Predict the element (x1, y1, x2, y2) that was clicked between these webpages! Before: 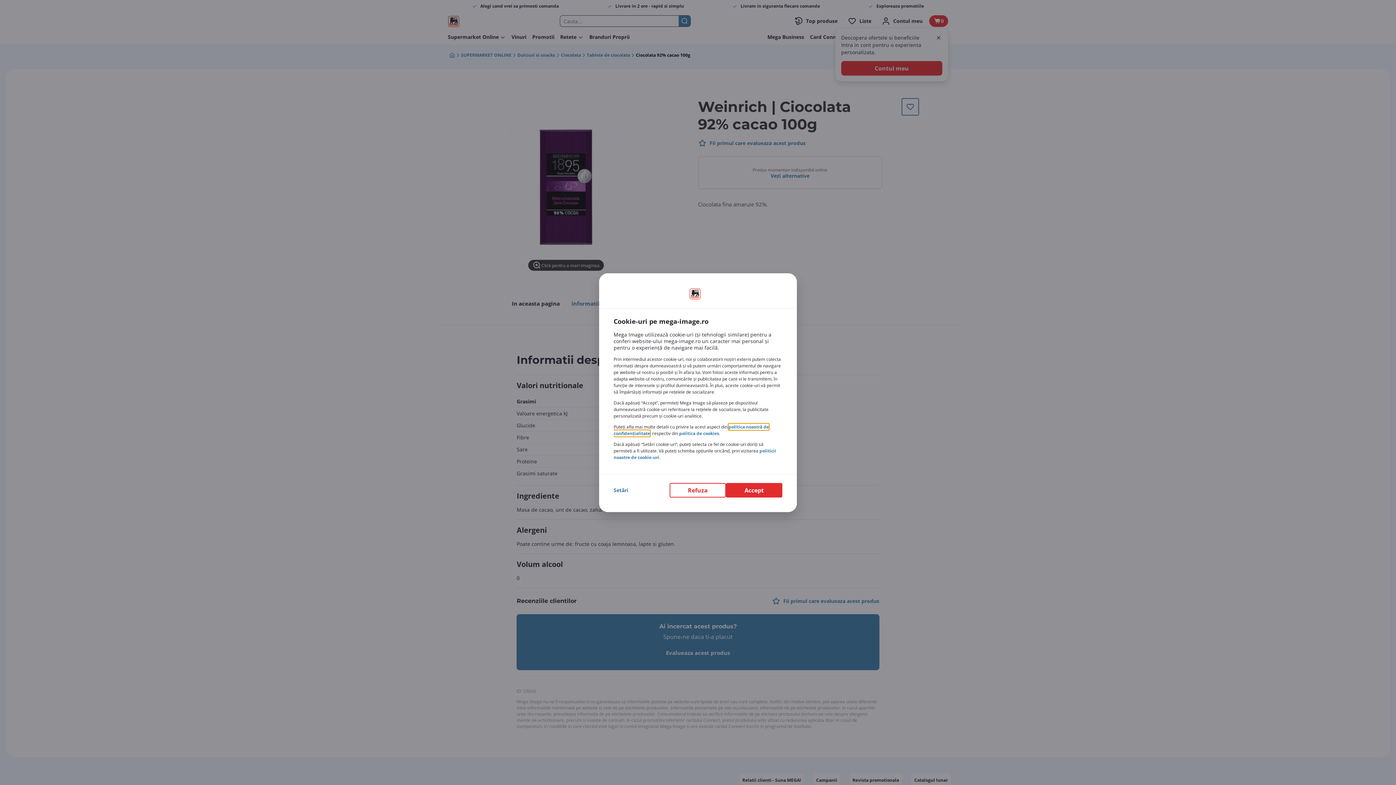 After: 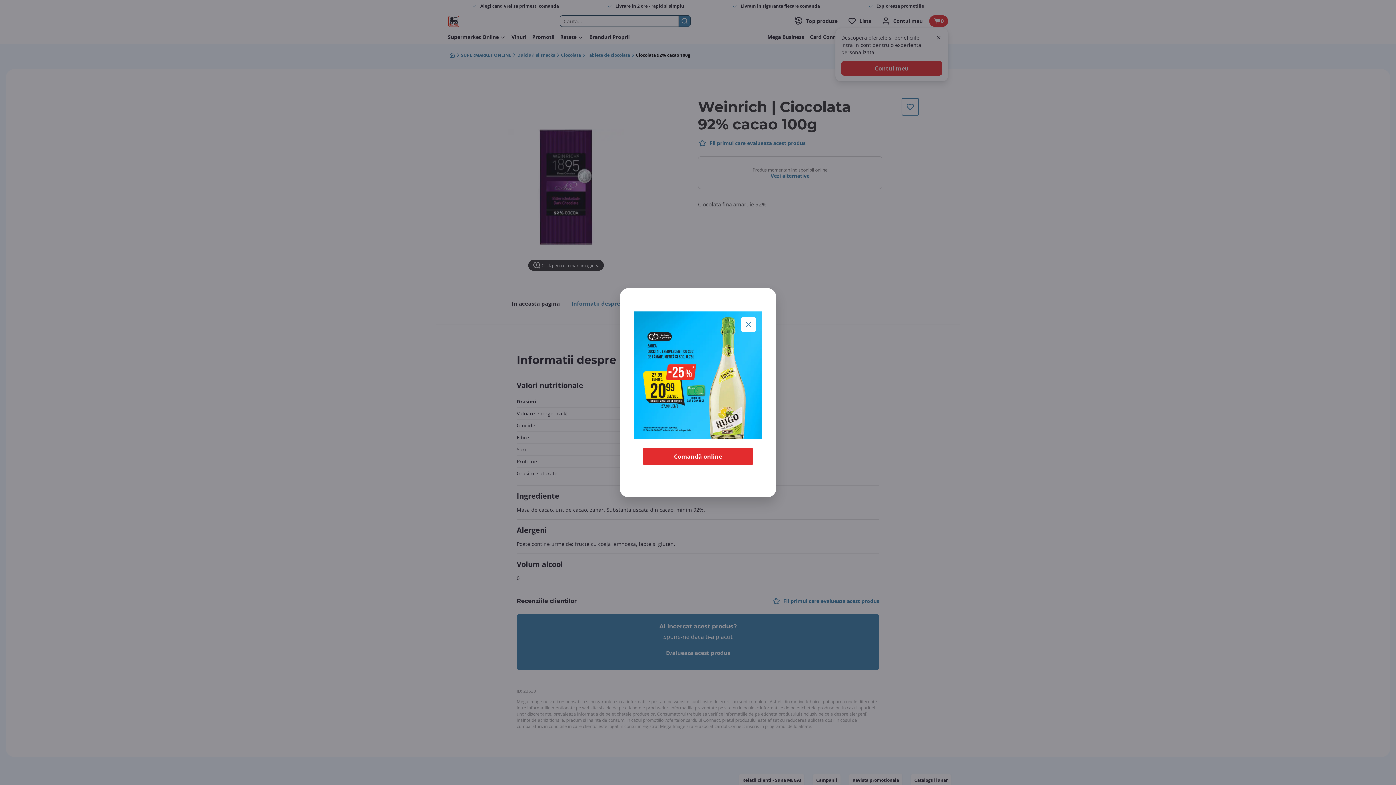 Action: label: Refuza bbox: (669, 483, 726, 497)